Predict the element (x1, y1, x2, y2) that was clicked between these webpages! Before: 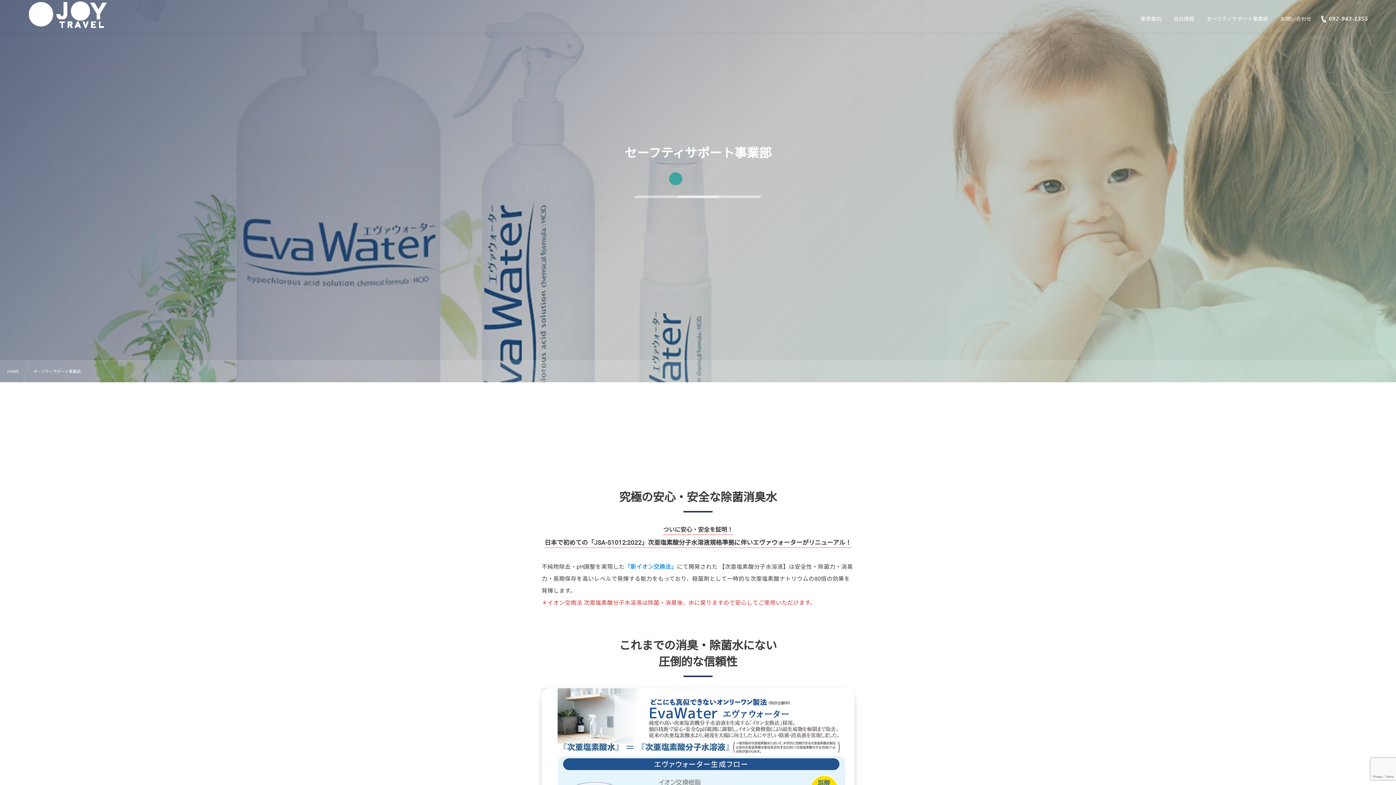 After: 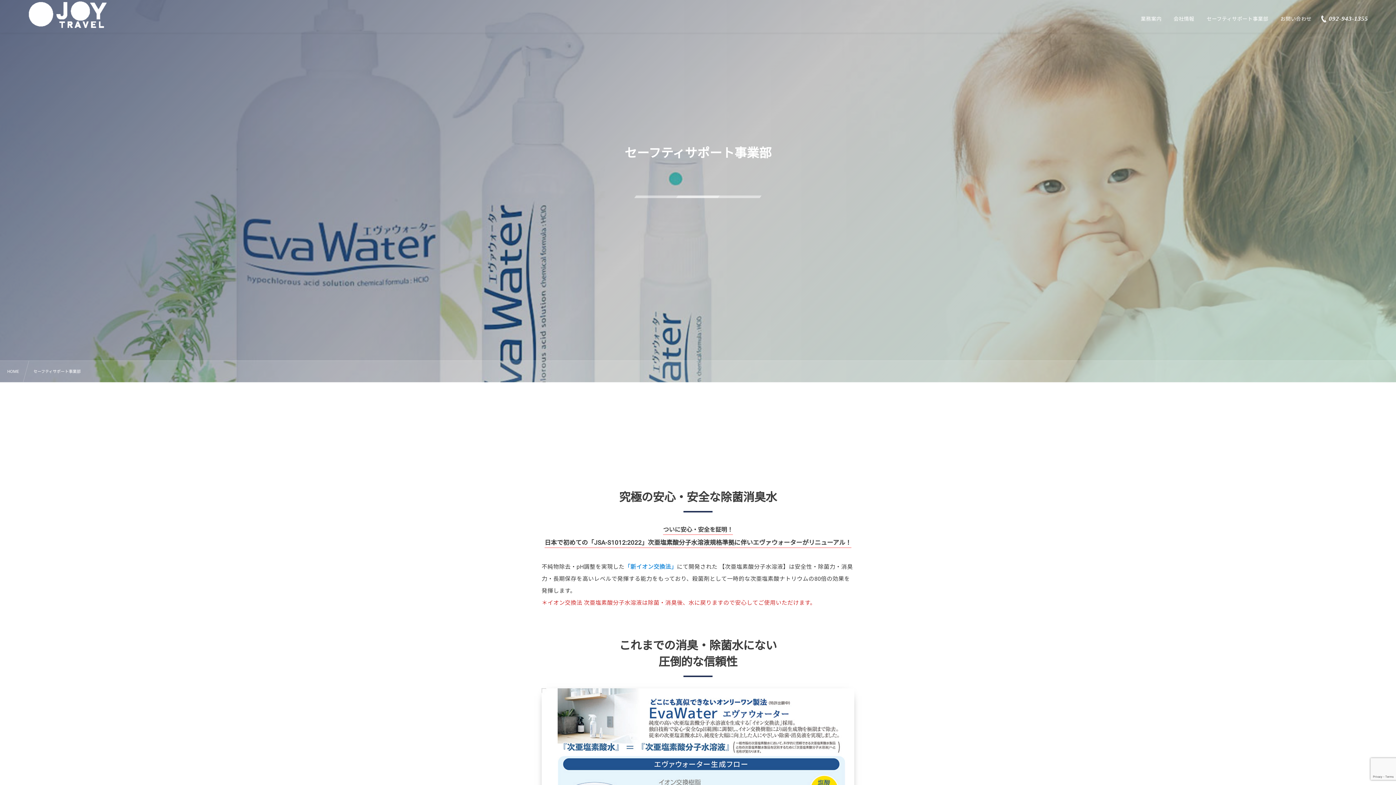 Action: bbox: (1197, 5, 1277, 32) label: セーフティサポート事業部
safetysupport